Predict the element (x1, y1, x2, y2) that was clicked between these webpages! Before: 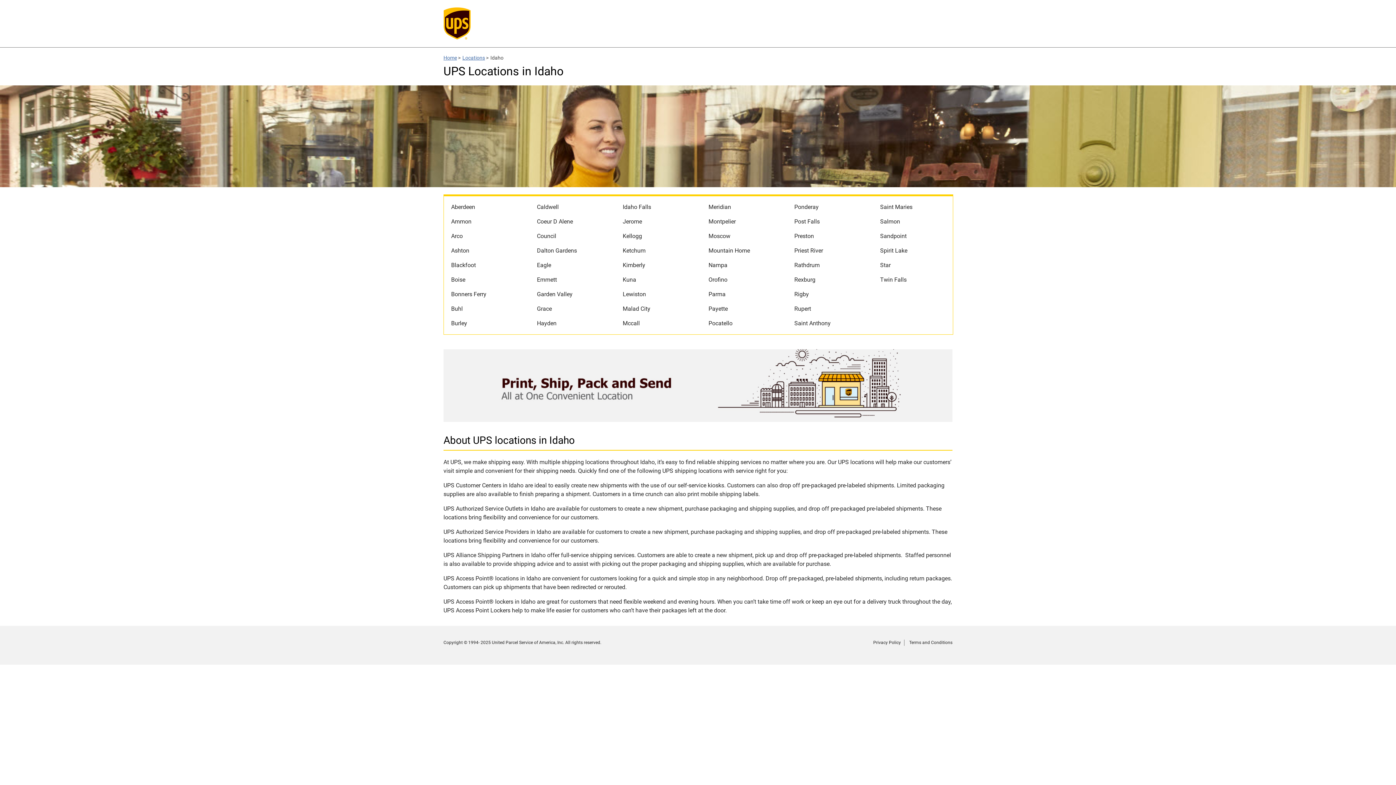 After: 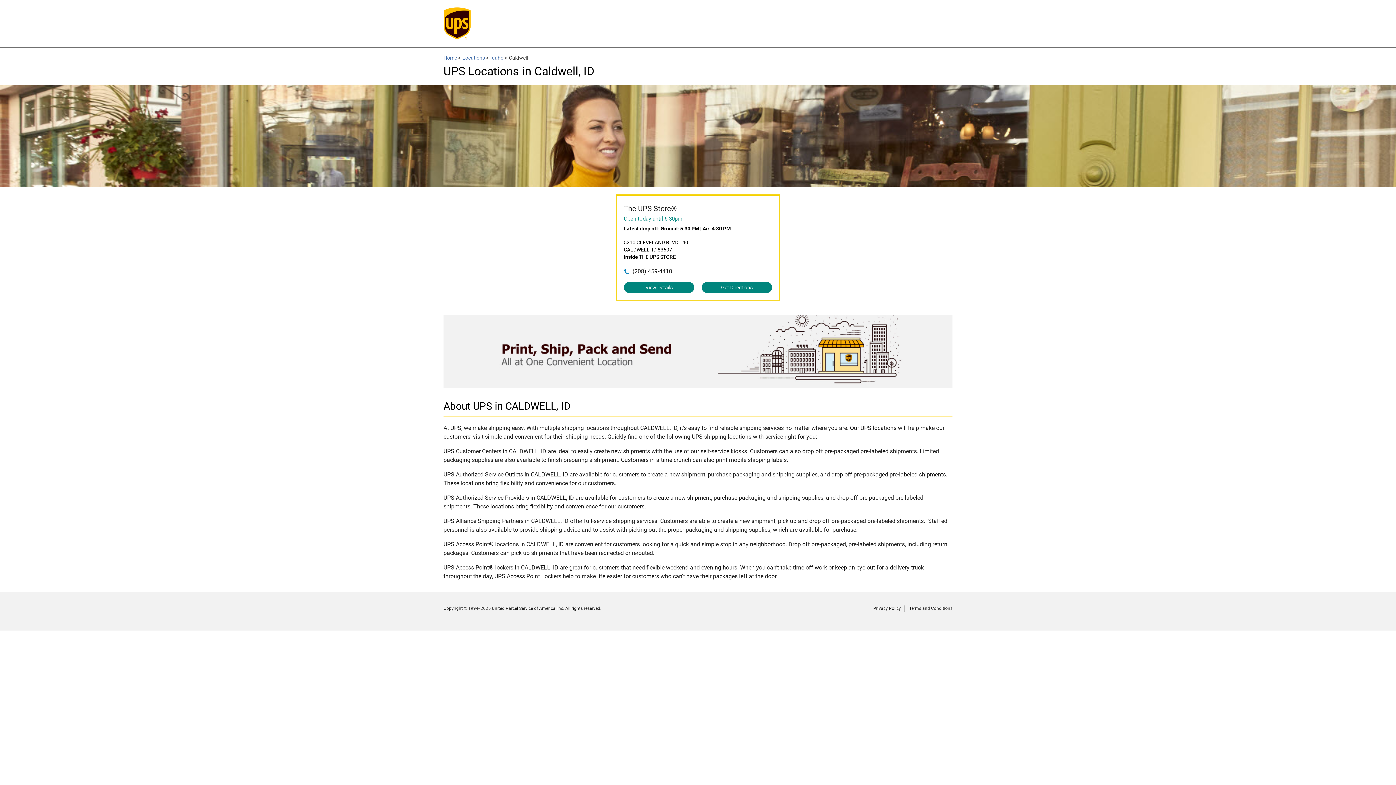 Action: bbox: (529, 203, 558, 210) label: Caldwell